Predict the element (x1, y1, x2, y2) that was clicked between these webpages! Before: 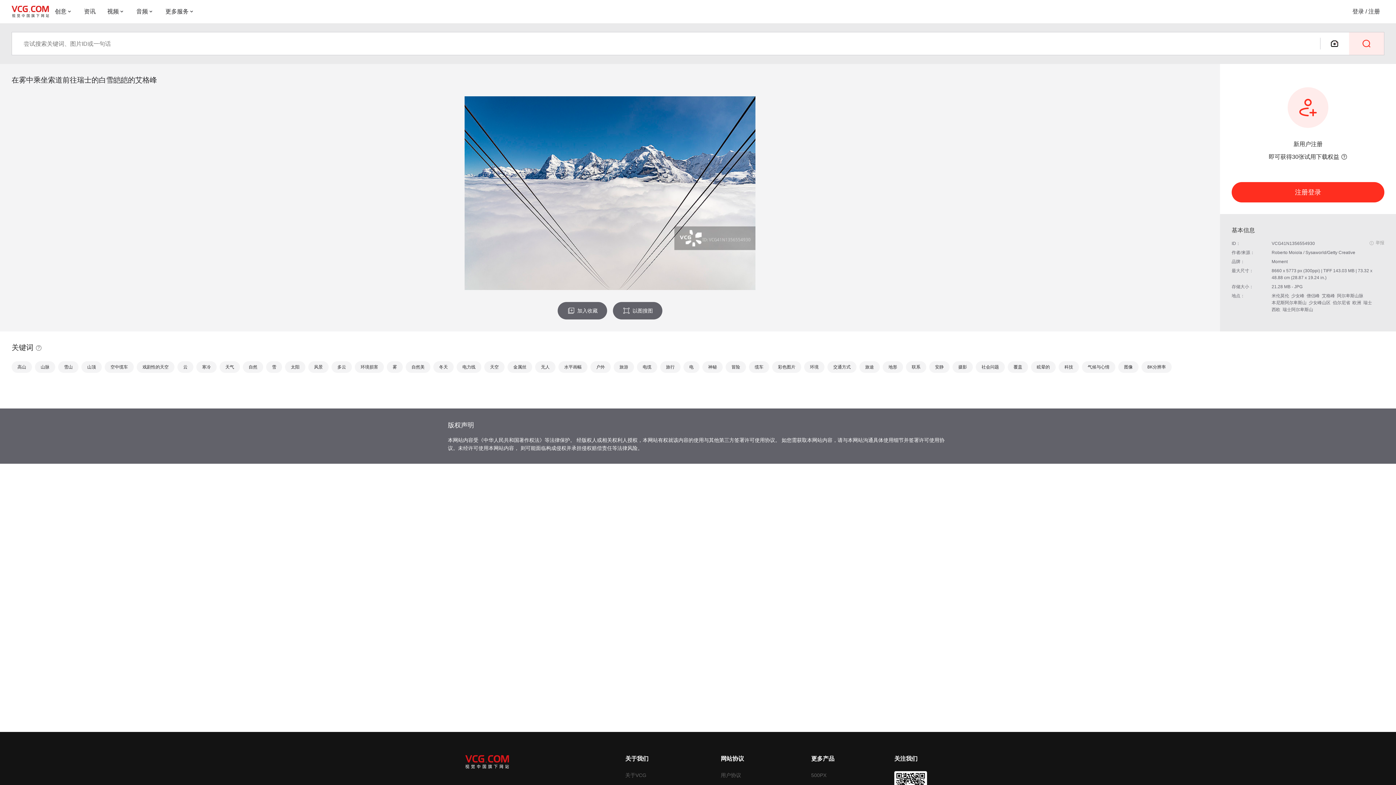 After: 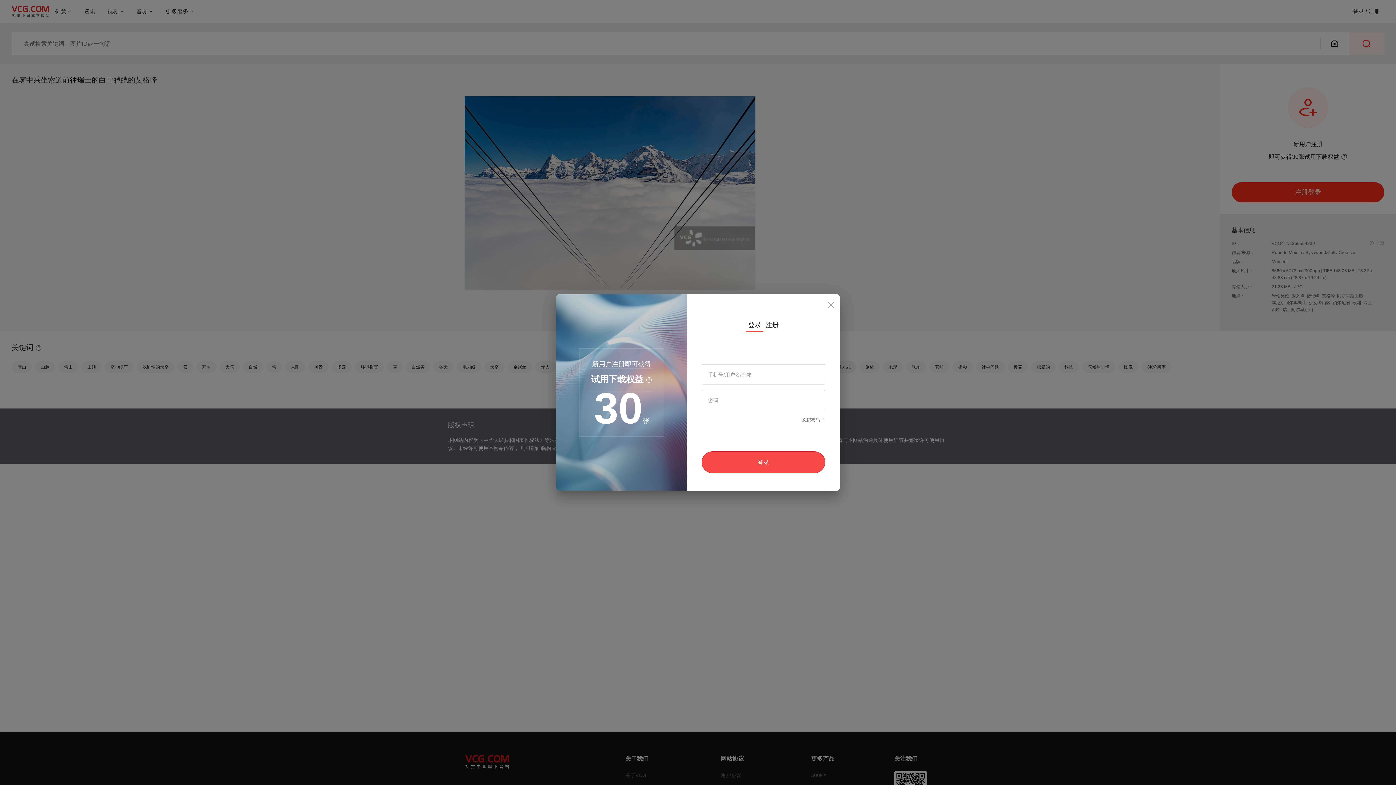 Action: bbox: (1369, 236, 1384, 249) label: 举报